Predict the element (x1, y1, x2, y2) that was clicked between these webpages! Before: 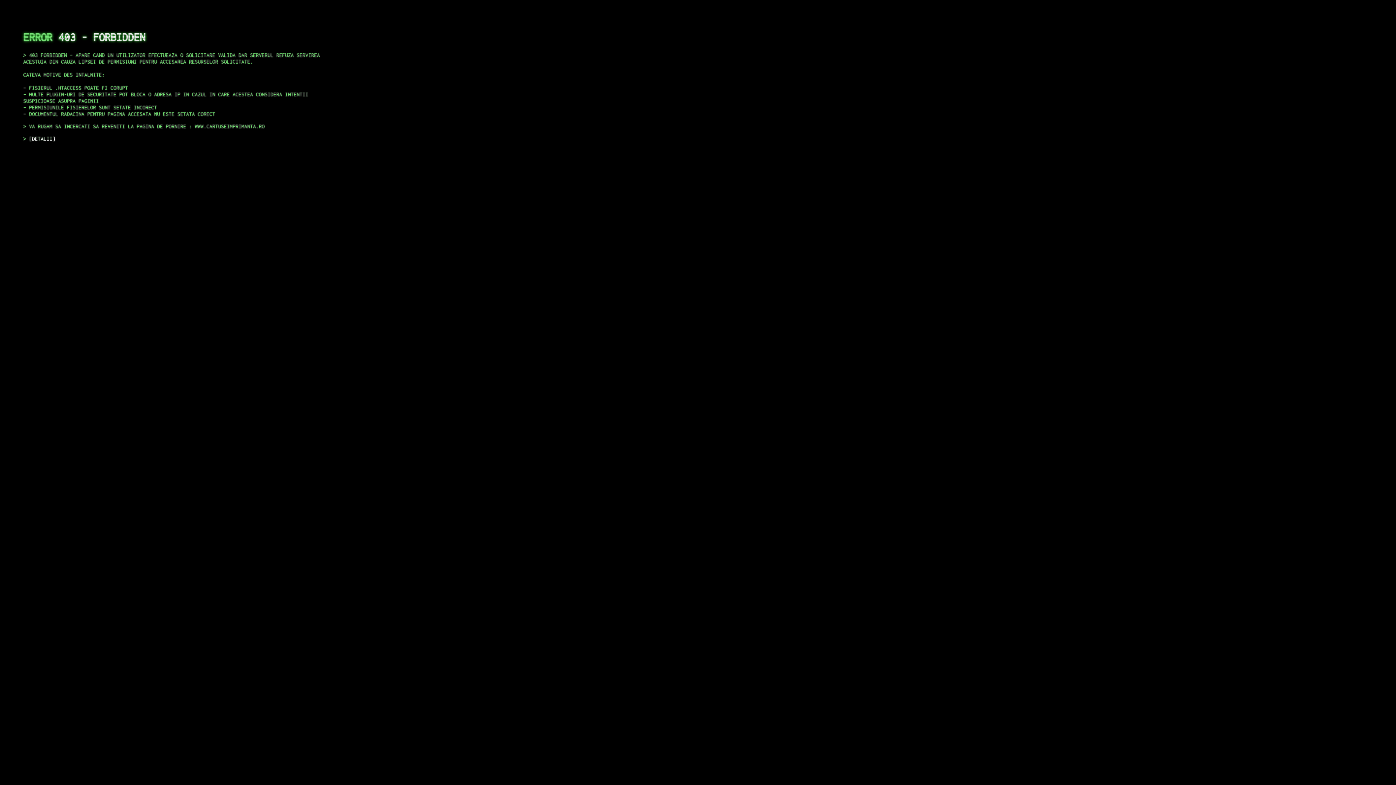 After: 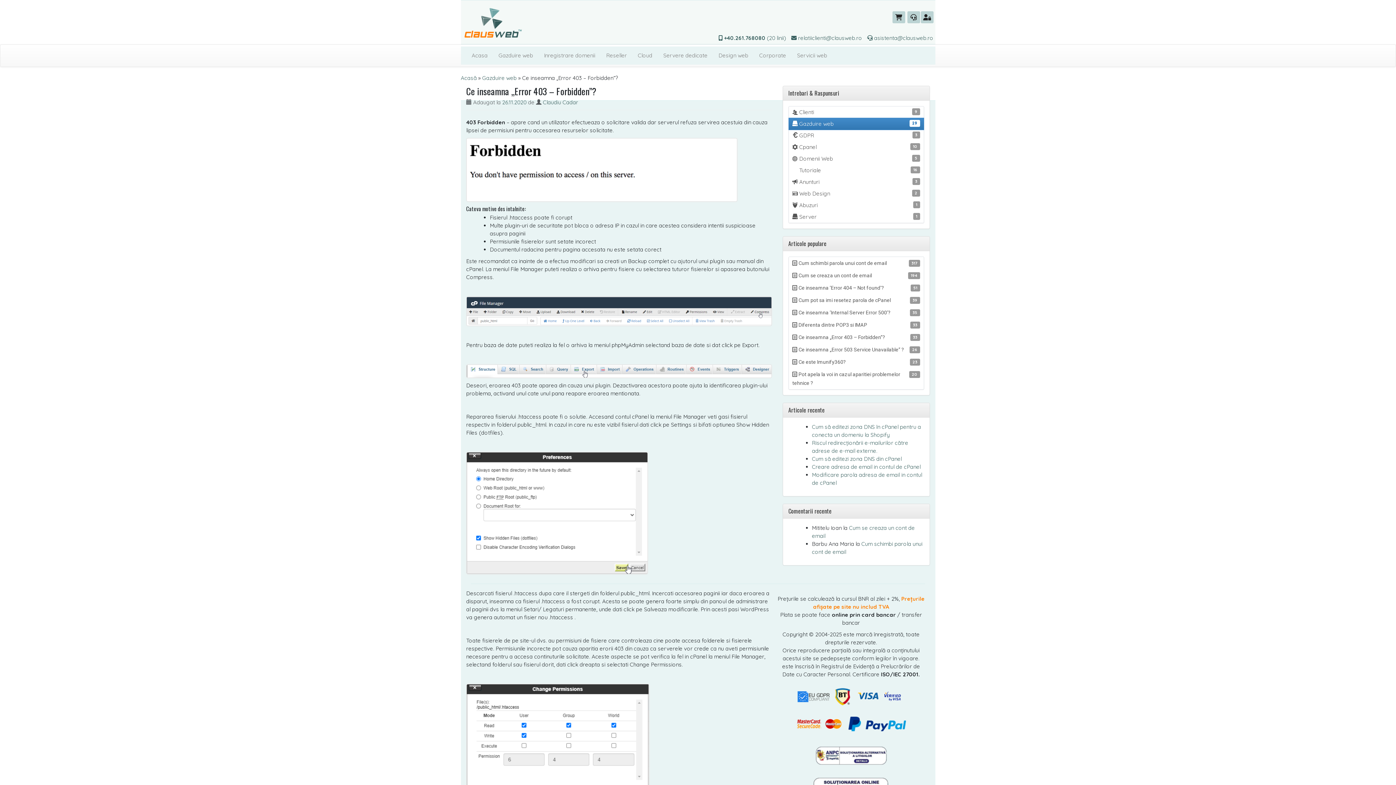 Action: bbox: (29, 135, 55, 141) label: DETALII